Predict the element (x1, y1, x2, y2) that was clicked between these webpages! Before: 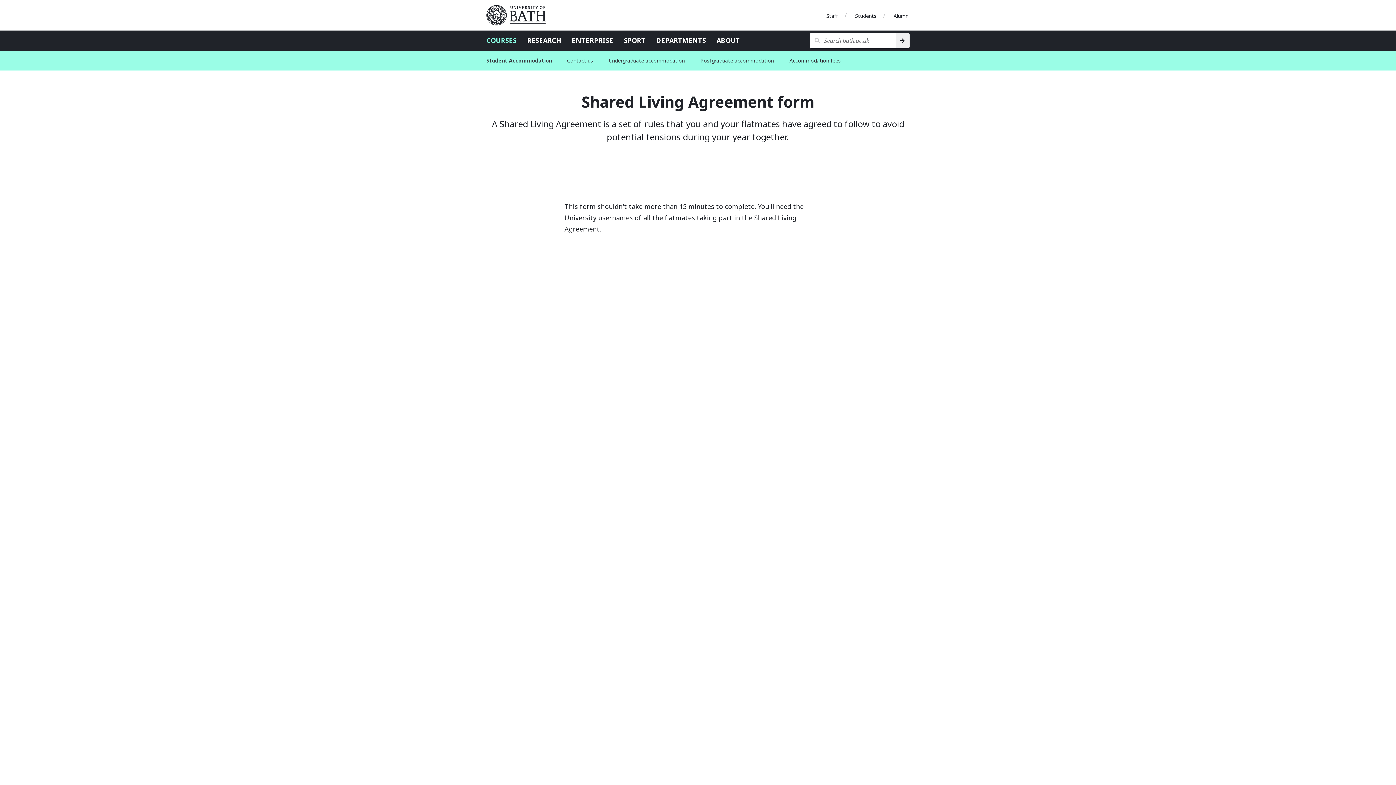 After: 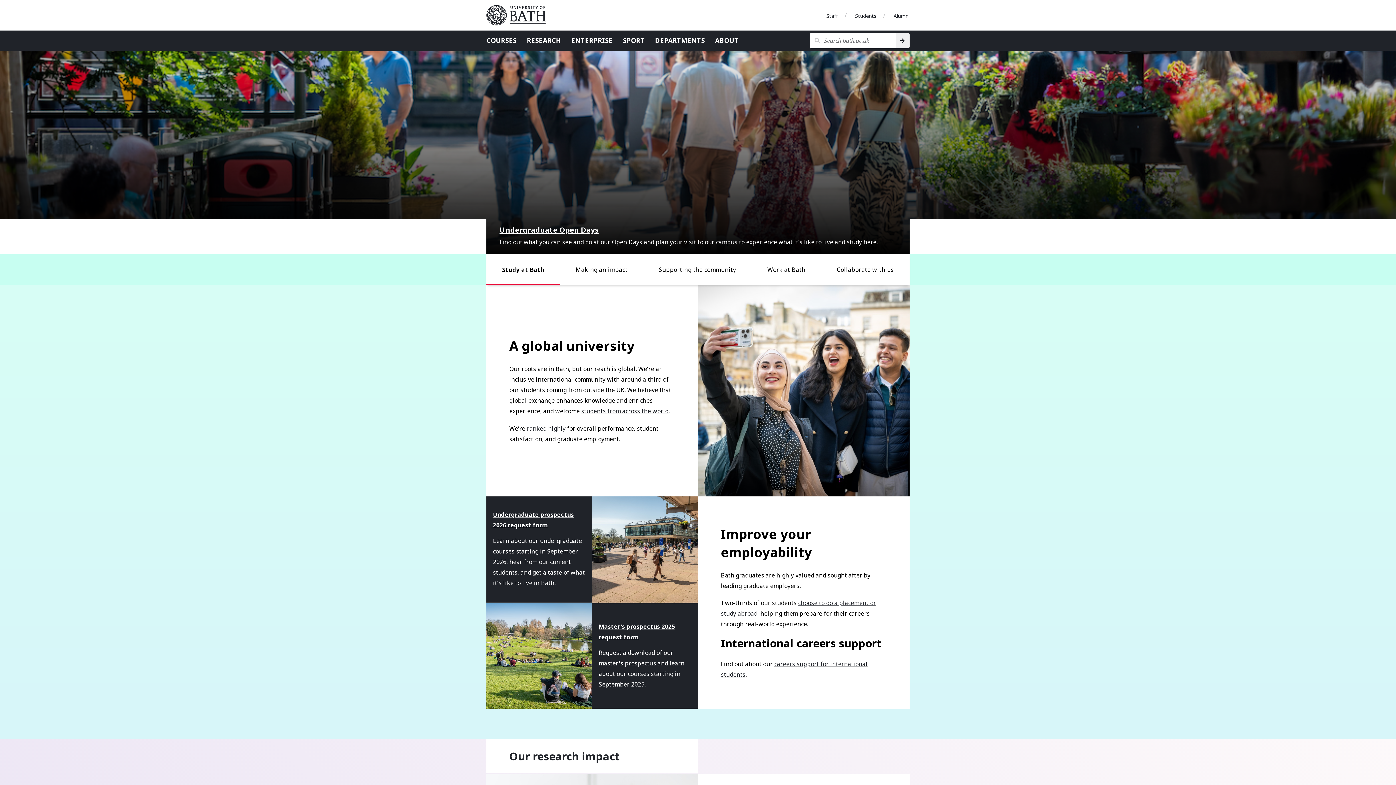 Action: bbox: (486, 5, 552, 25) label: University of Bath